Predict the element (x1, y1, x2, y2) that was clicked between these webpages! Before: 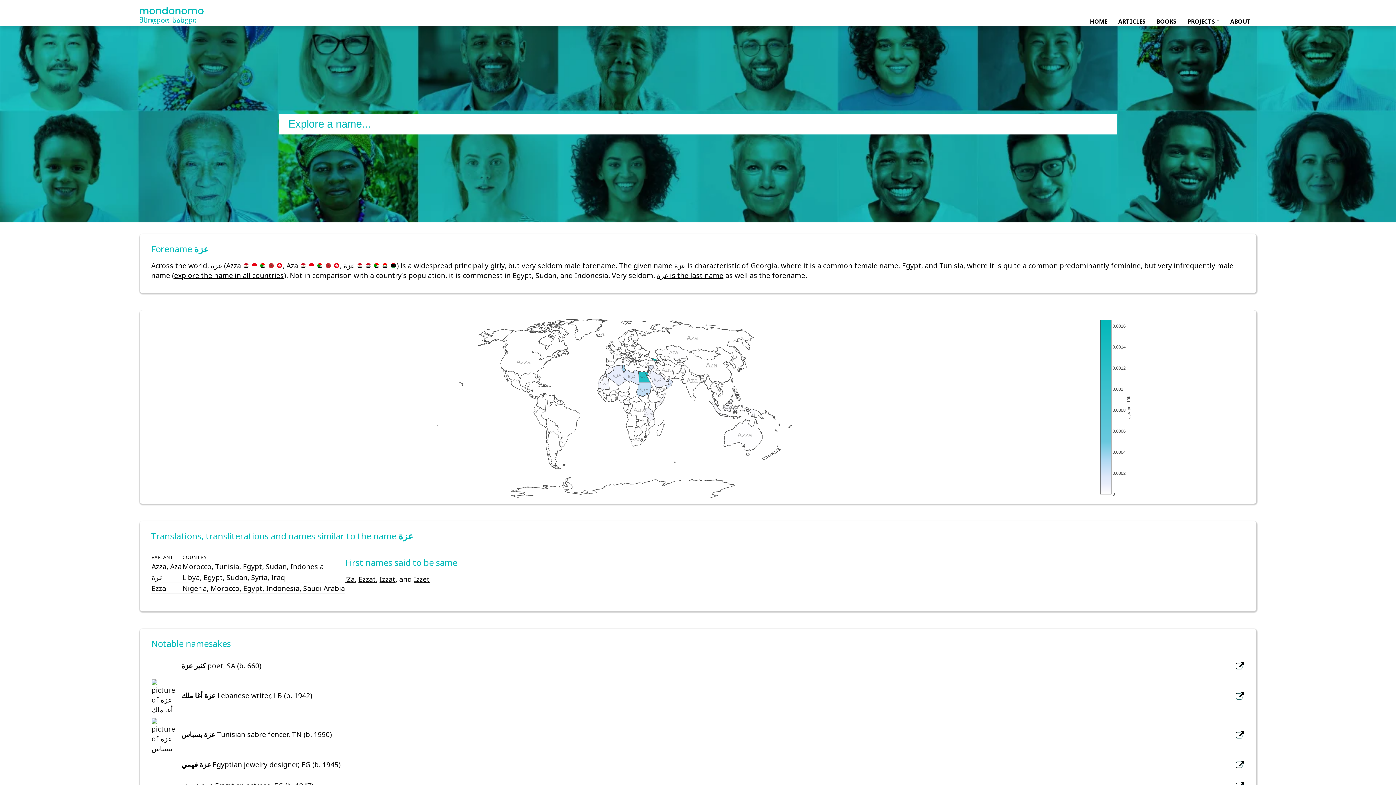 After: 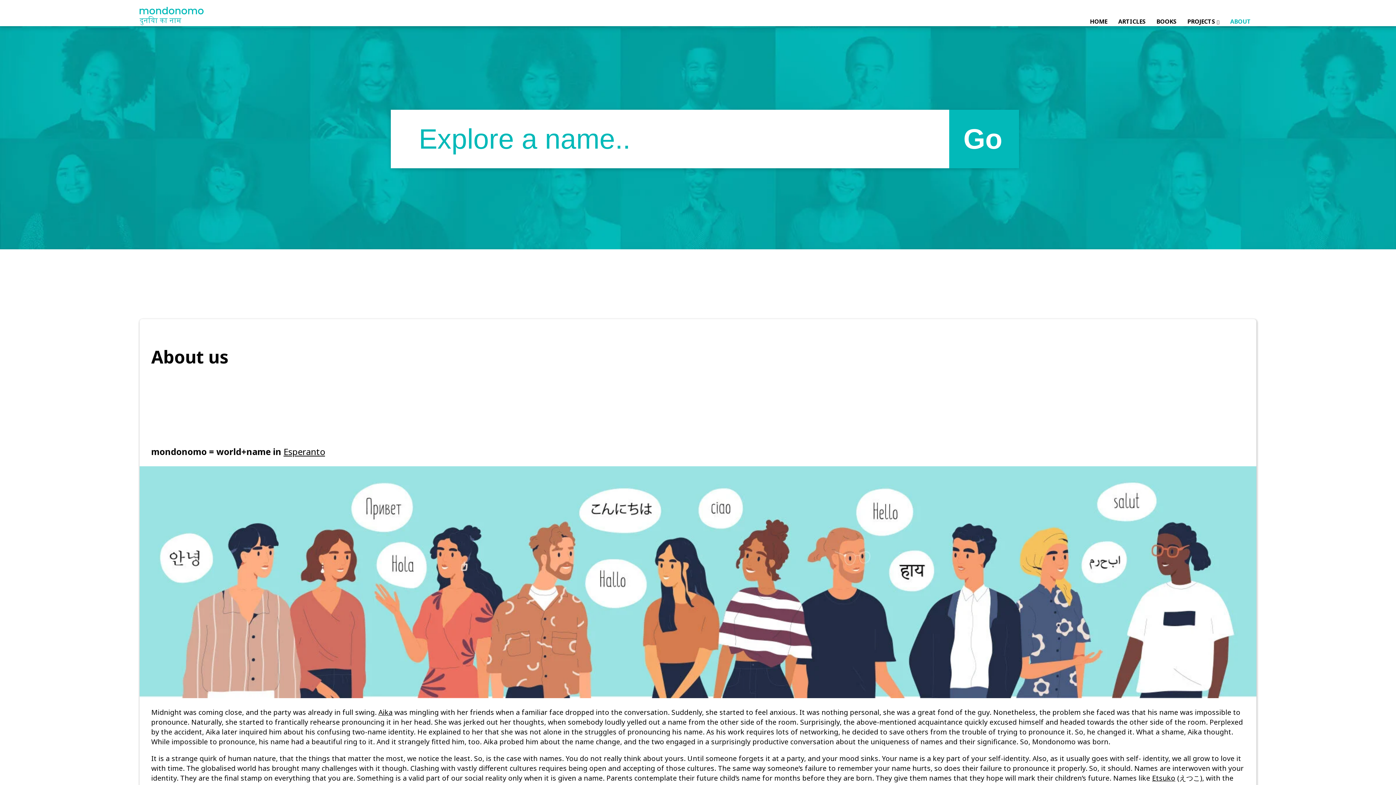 Action: label: ABOUT bbox: (1228, 12, 1253, 30)